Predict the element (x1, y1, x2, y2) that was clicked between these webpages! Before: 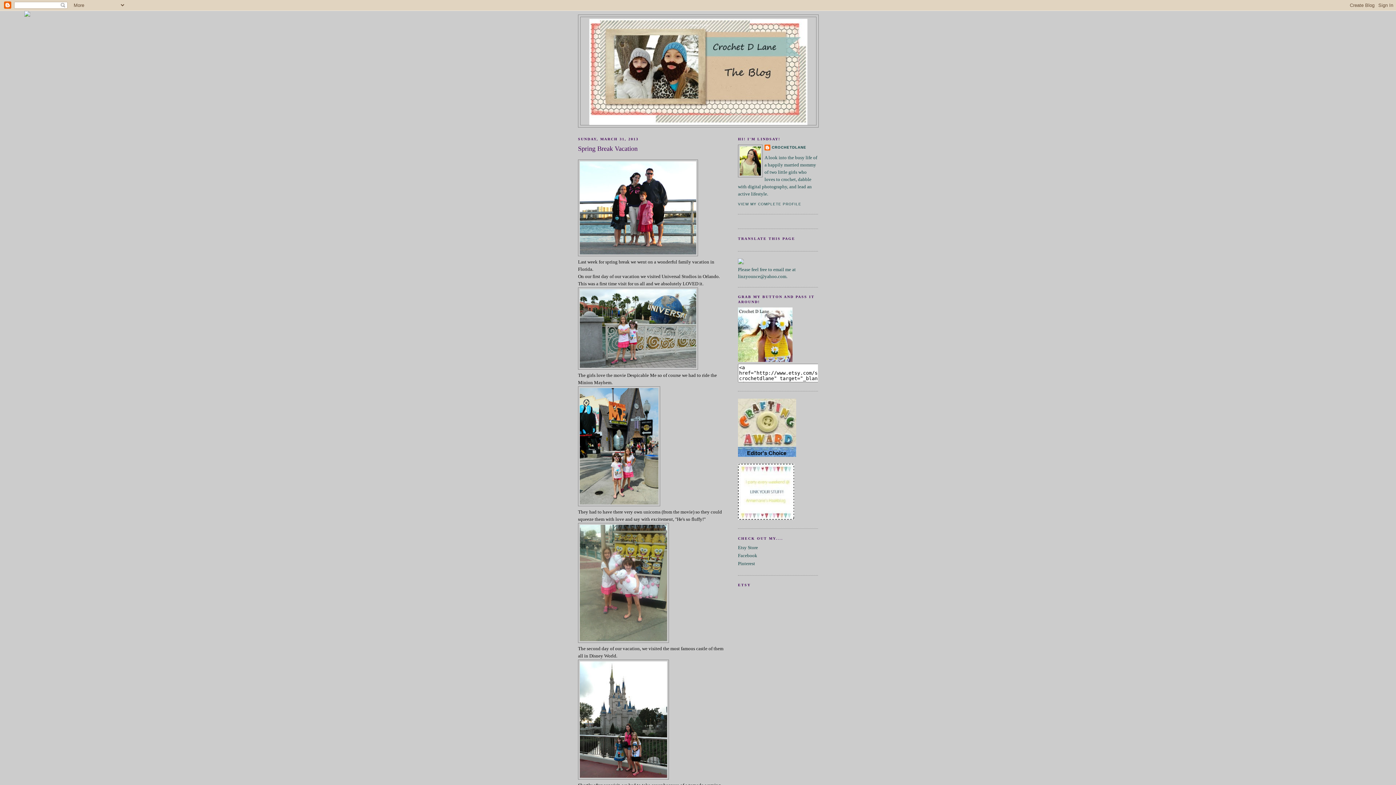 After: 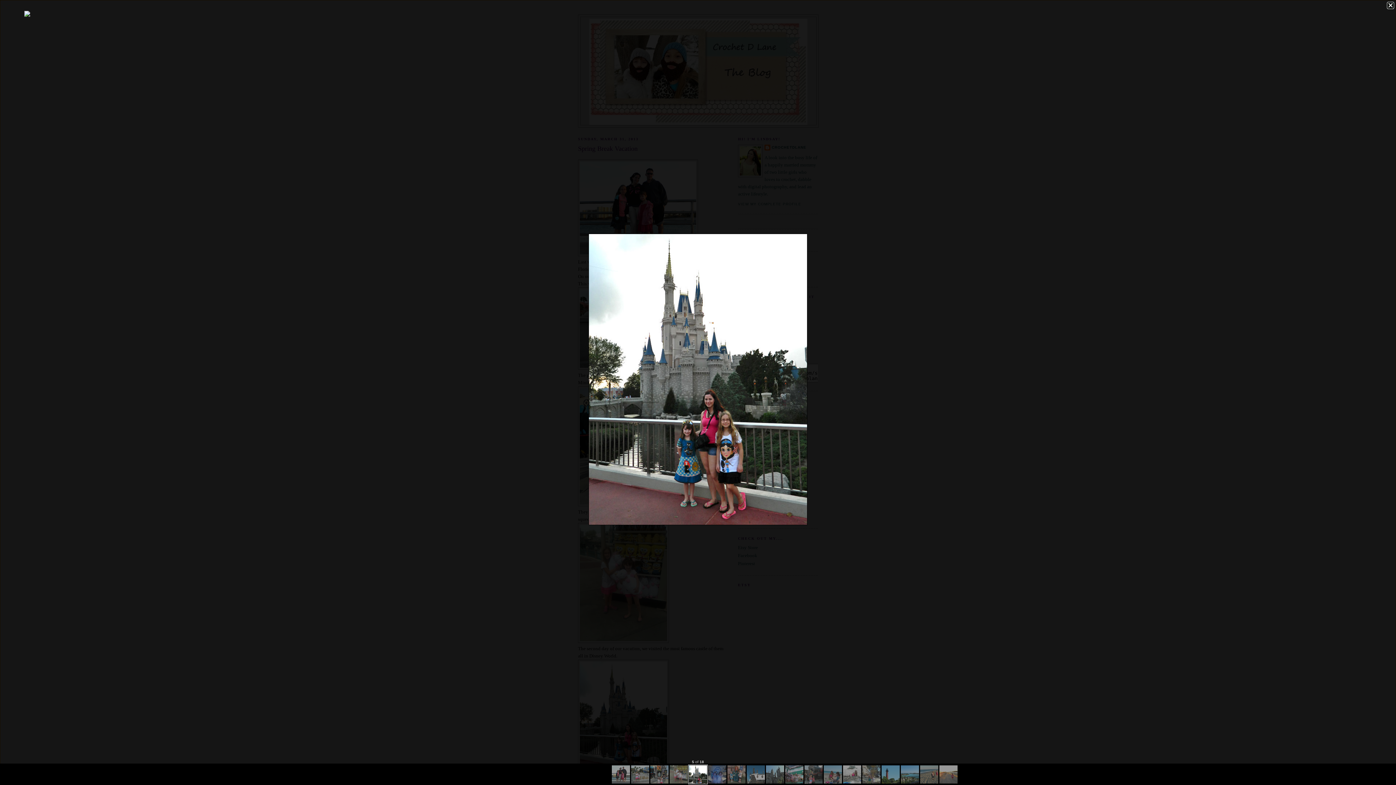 Action: bbox: (578, 775, 669, 780)